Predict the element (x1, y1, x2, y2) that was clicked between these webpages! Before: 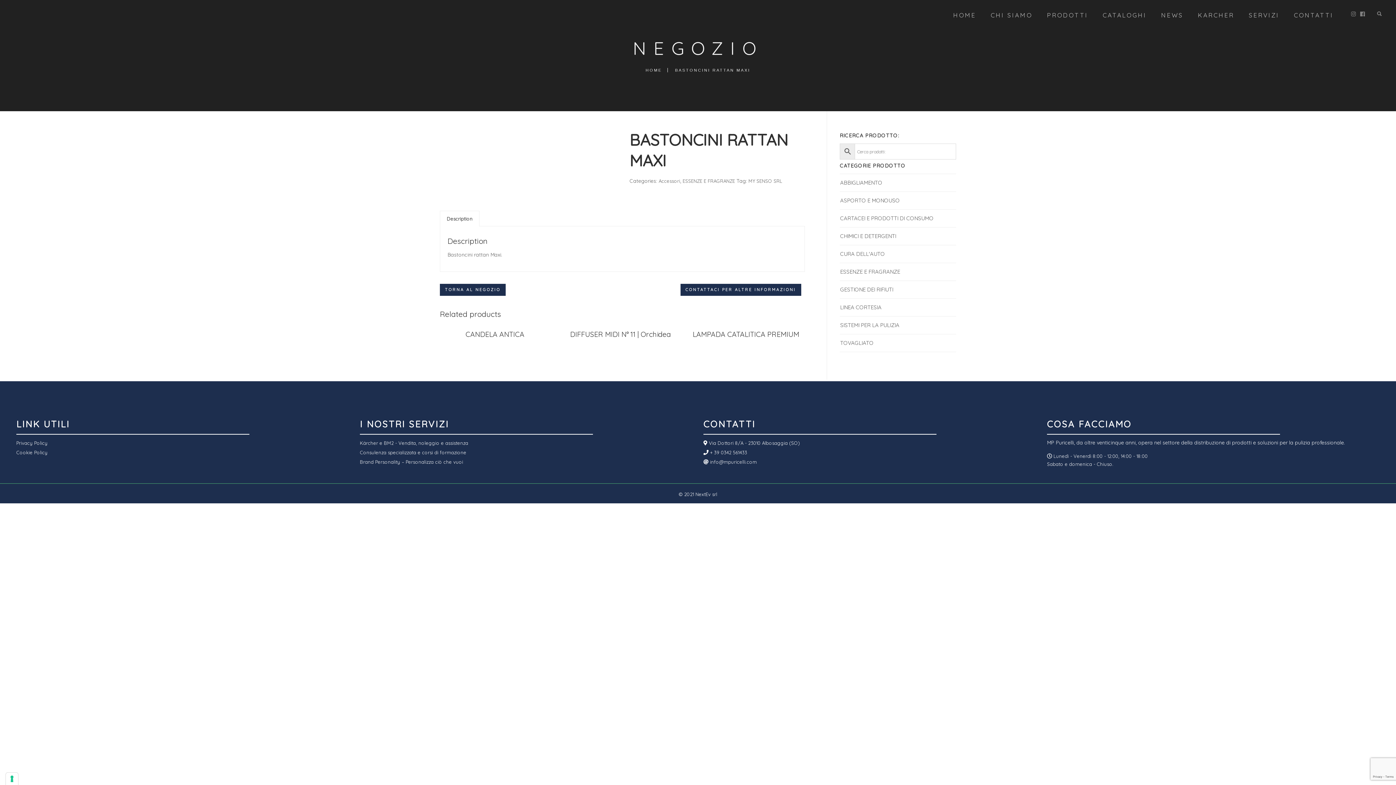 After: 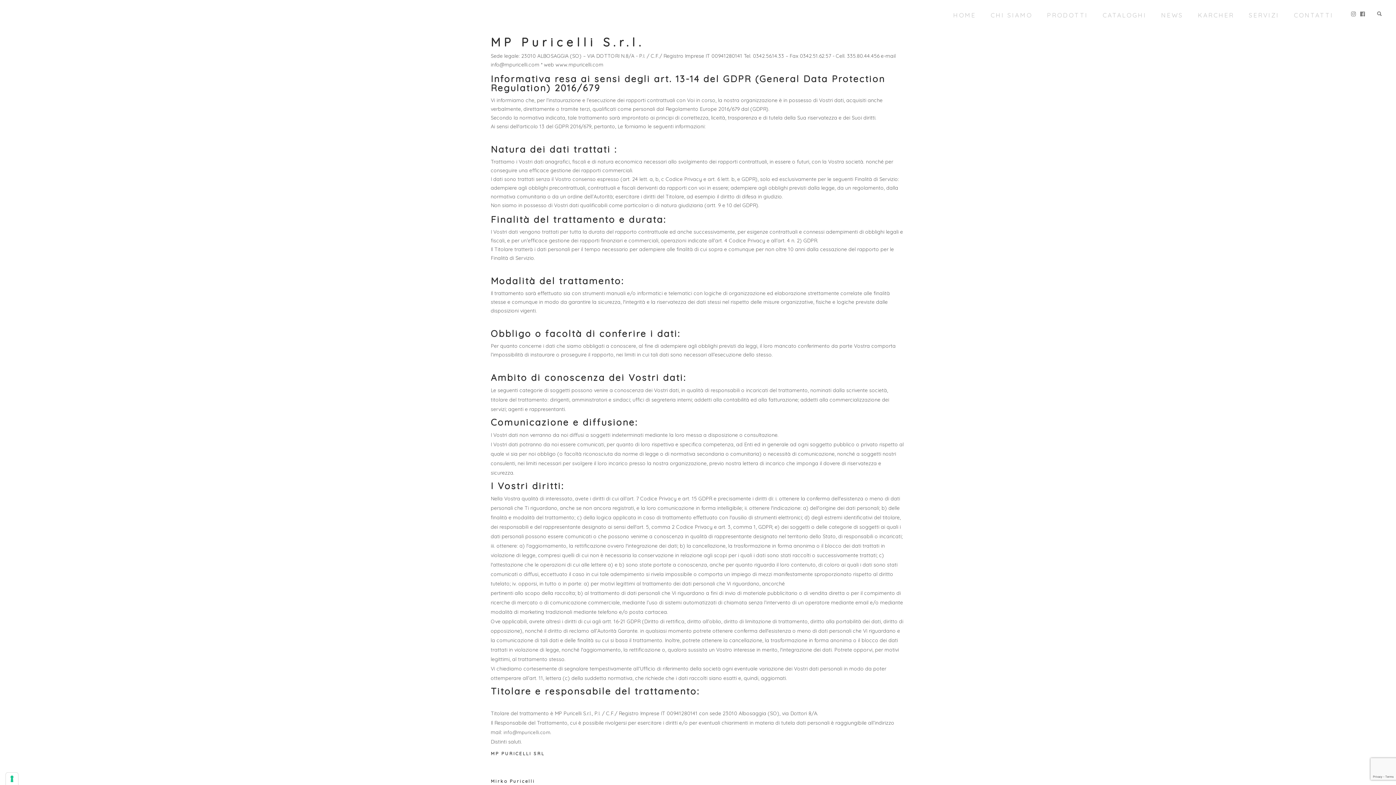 Action: bbox: (16, 440, 47, 446) label: Privacy Policy